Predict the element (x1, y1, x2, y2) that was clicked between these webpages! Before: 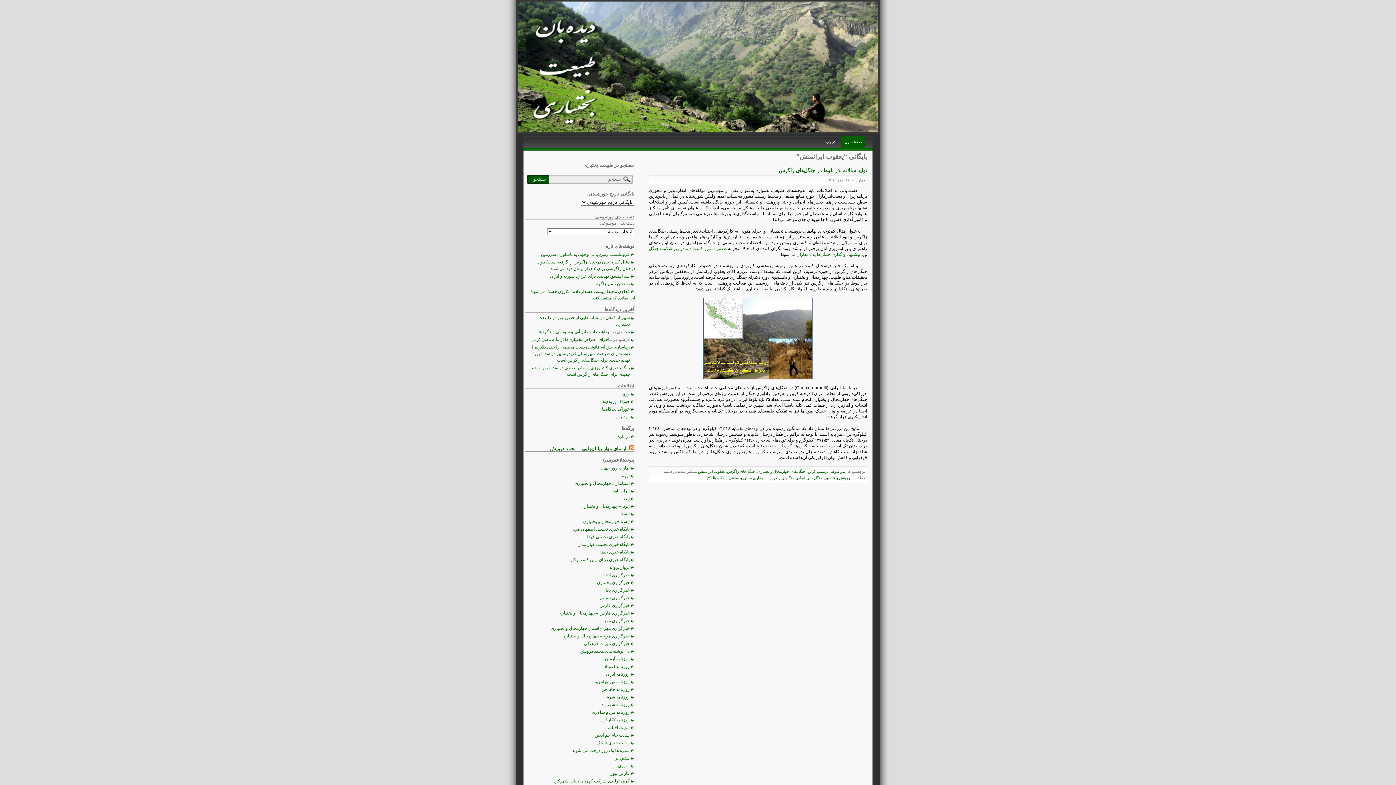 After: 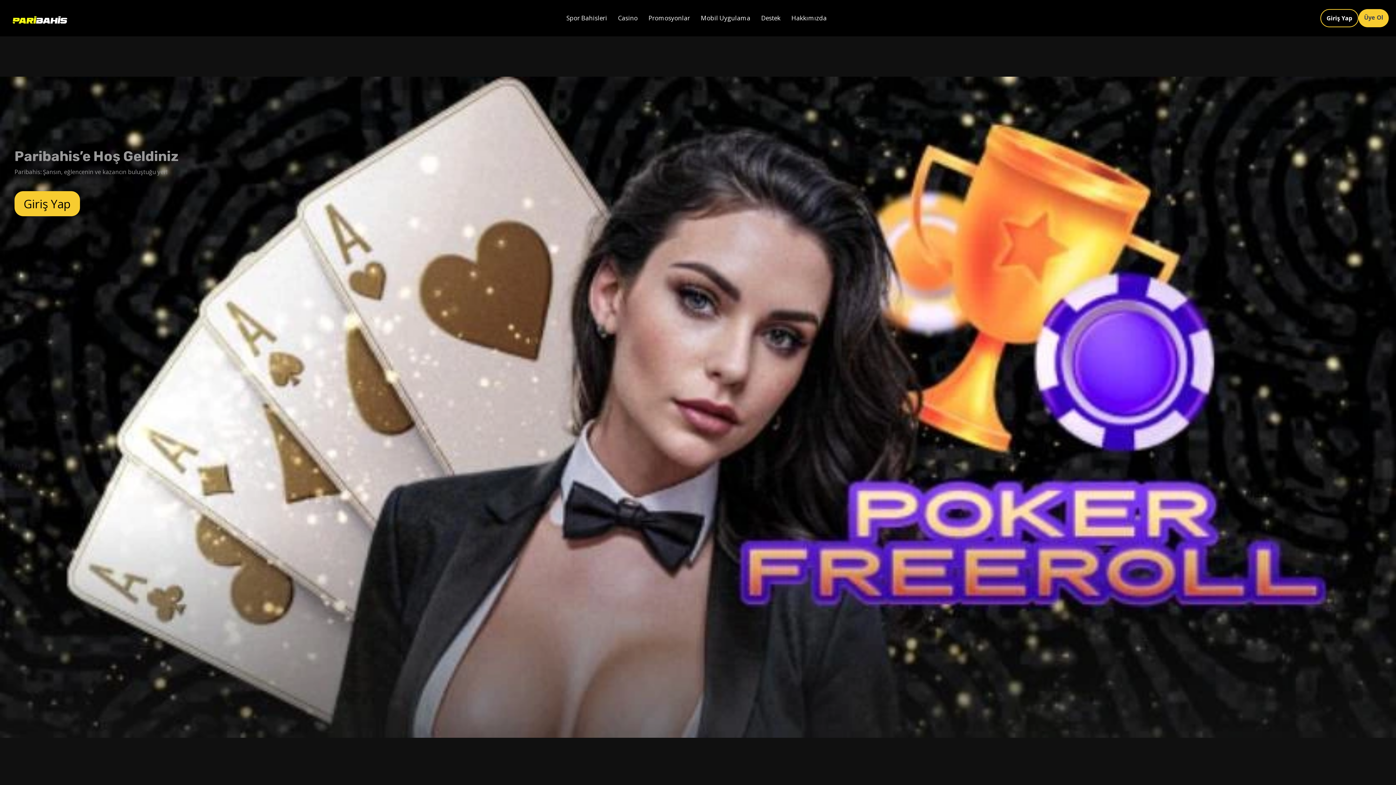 Action: label: روزنامه نگار آزاد bbox: (600, 716, 635, 724)